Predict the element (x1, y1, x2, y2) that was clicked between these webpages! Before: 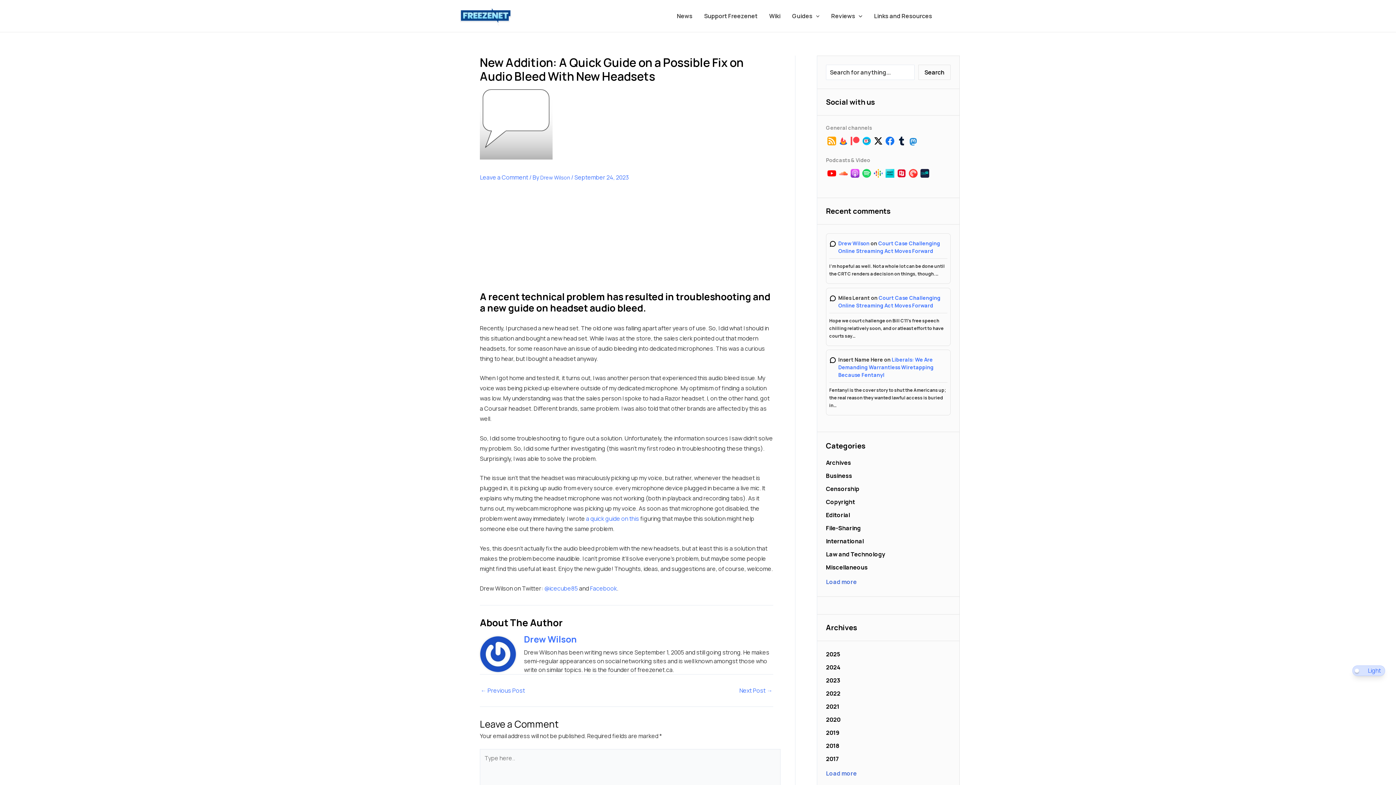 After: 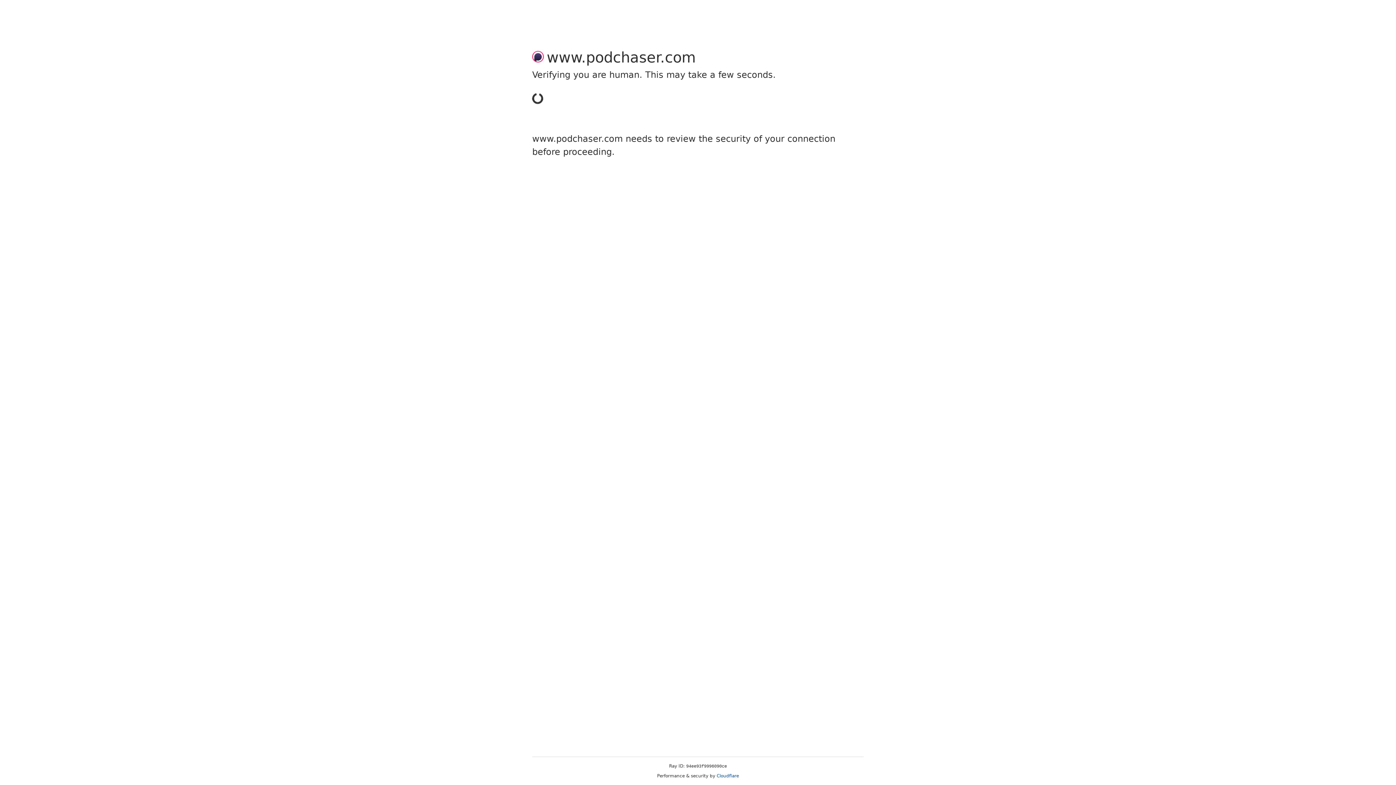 Action: bbox: (895, 168, 907, 176)